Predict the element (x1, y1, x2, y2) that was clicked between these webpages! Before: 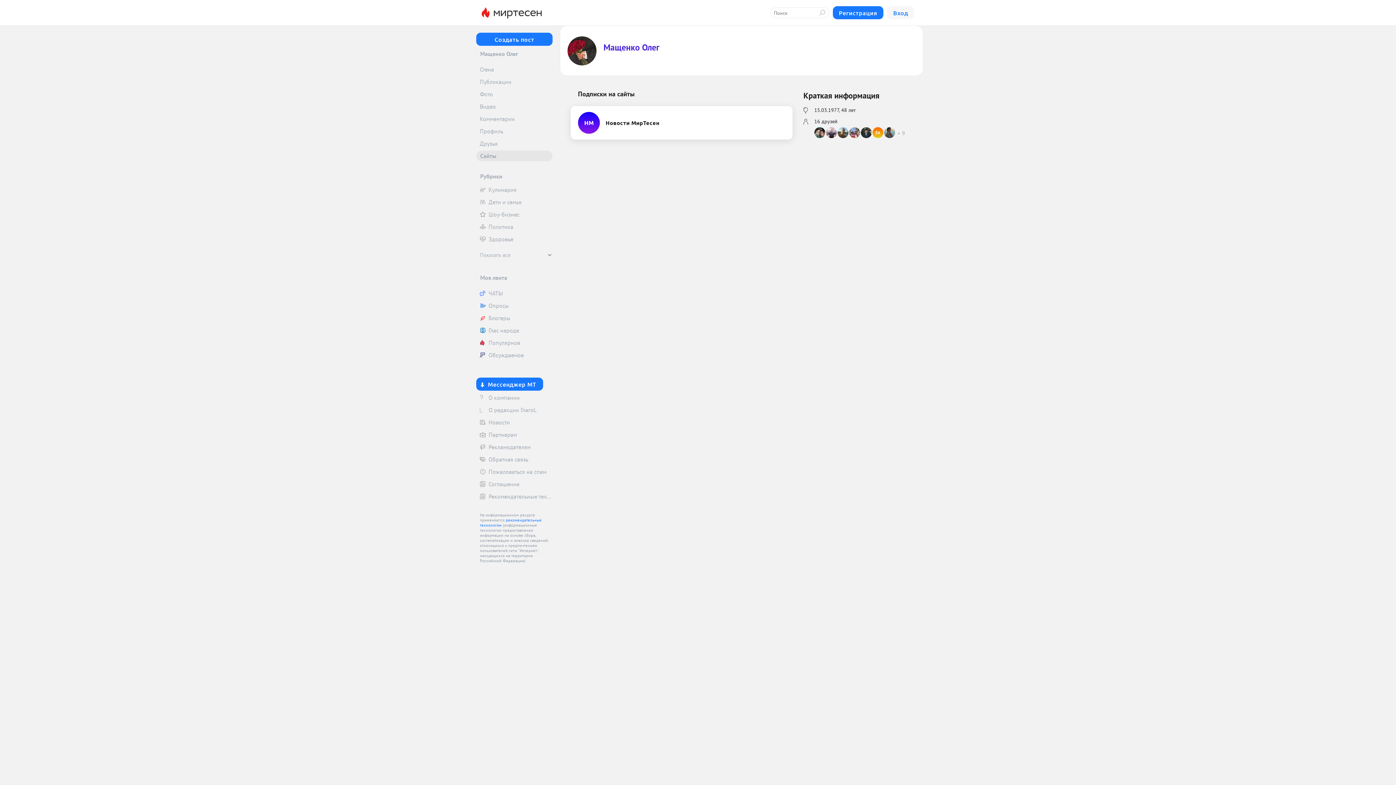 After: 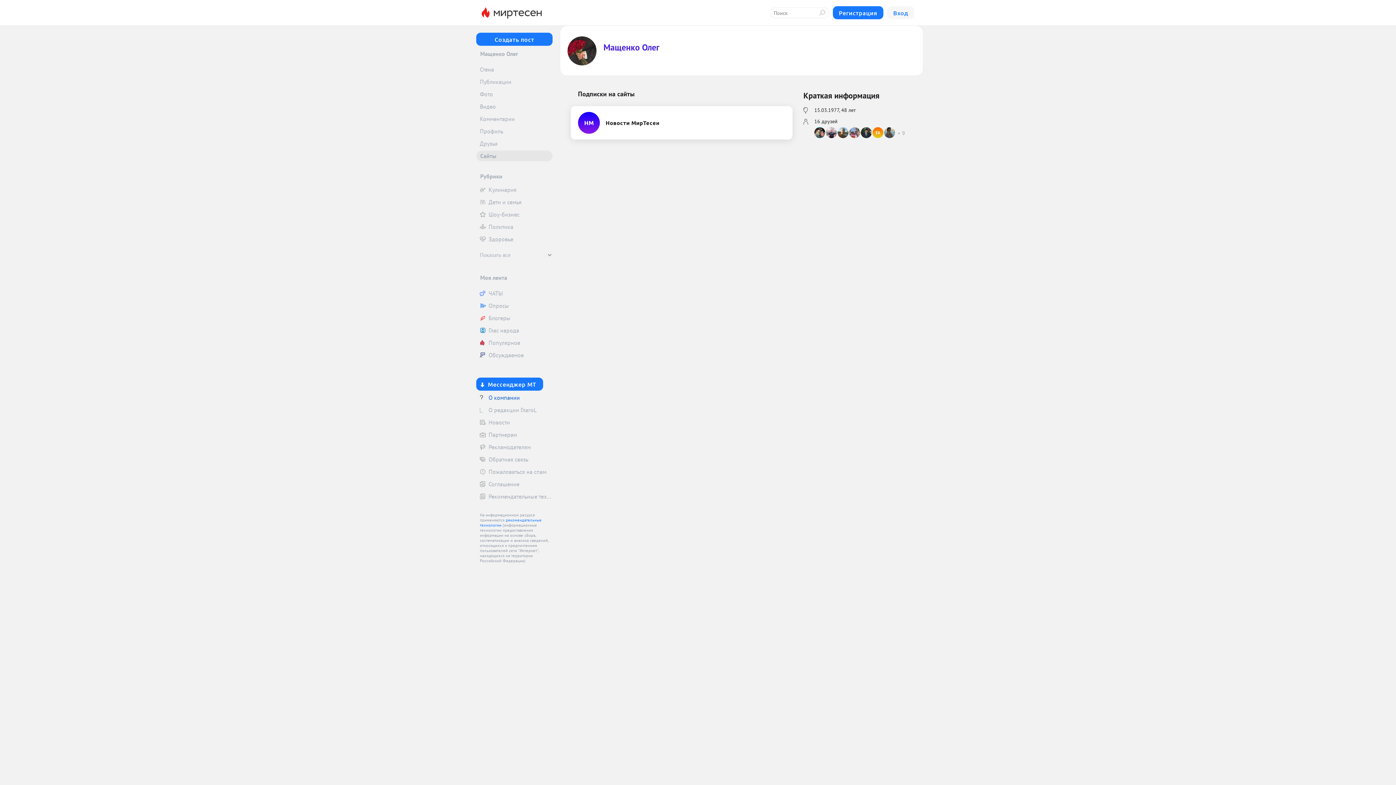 Action: bbox: (476, 392, 552, 403) label: О компании